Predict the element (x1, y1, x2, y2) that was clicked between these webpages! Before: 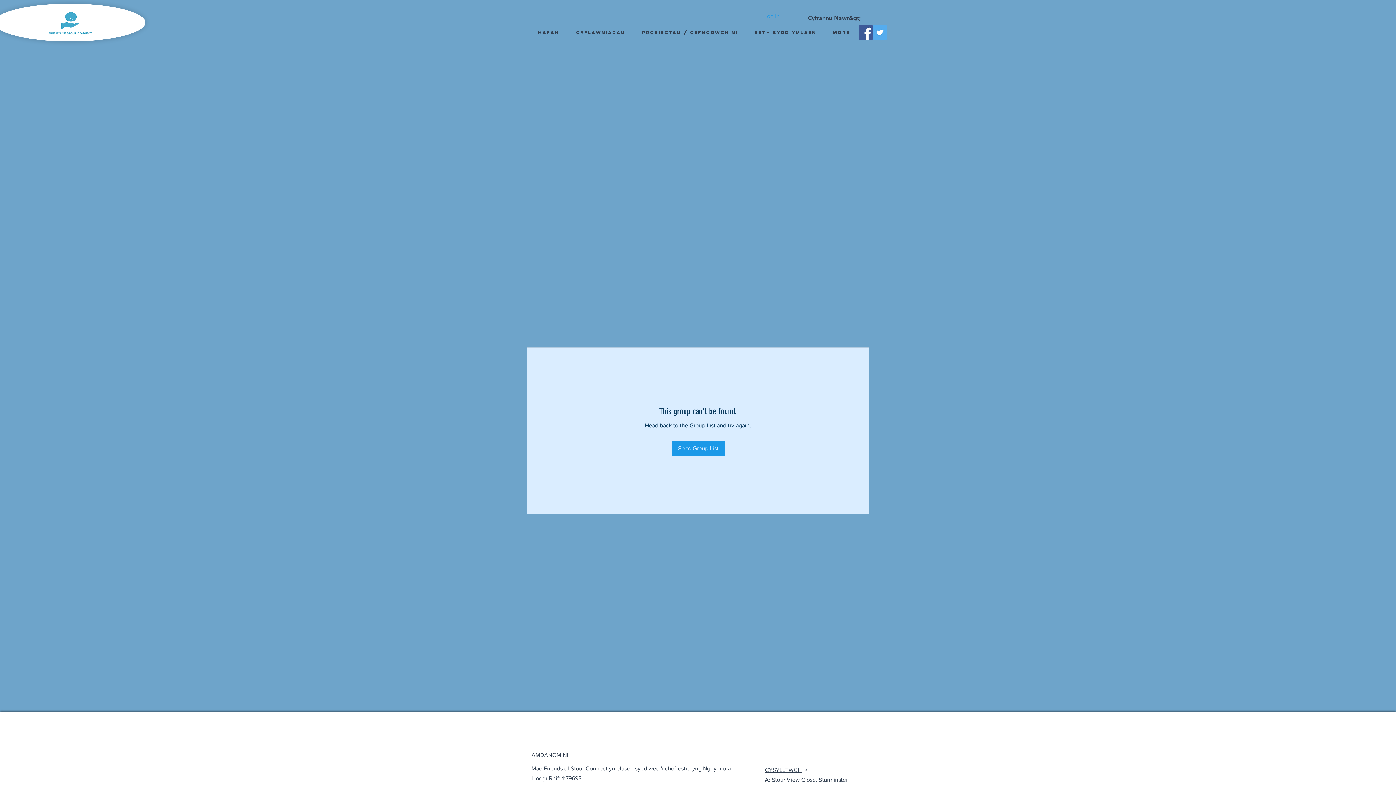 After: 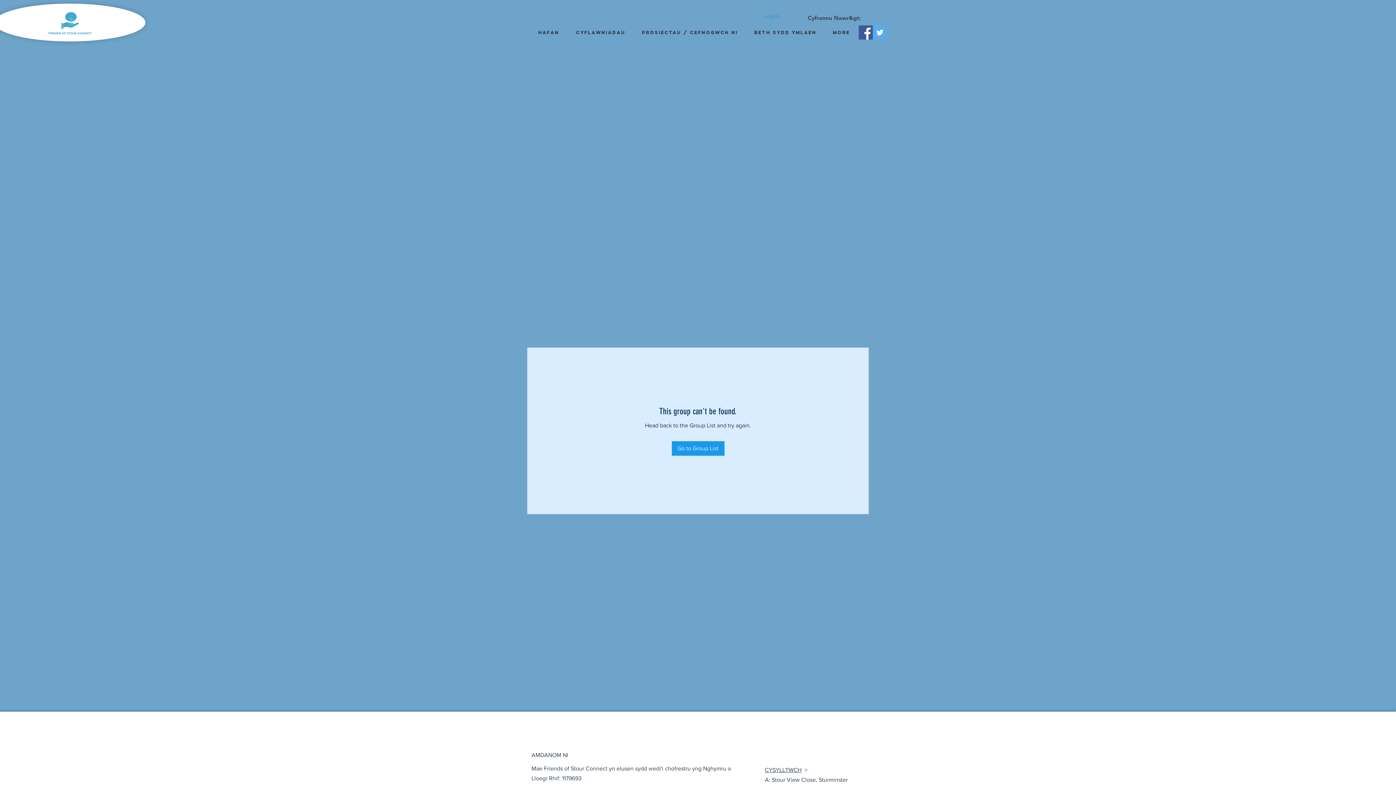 Action: bbox: (792, 10, 876, 25) label: Cyfrannu Nawr&gt;